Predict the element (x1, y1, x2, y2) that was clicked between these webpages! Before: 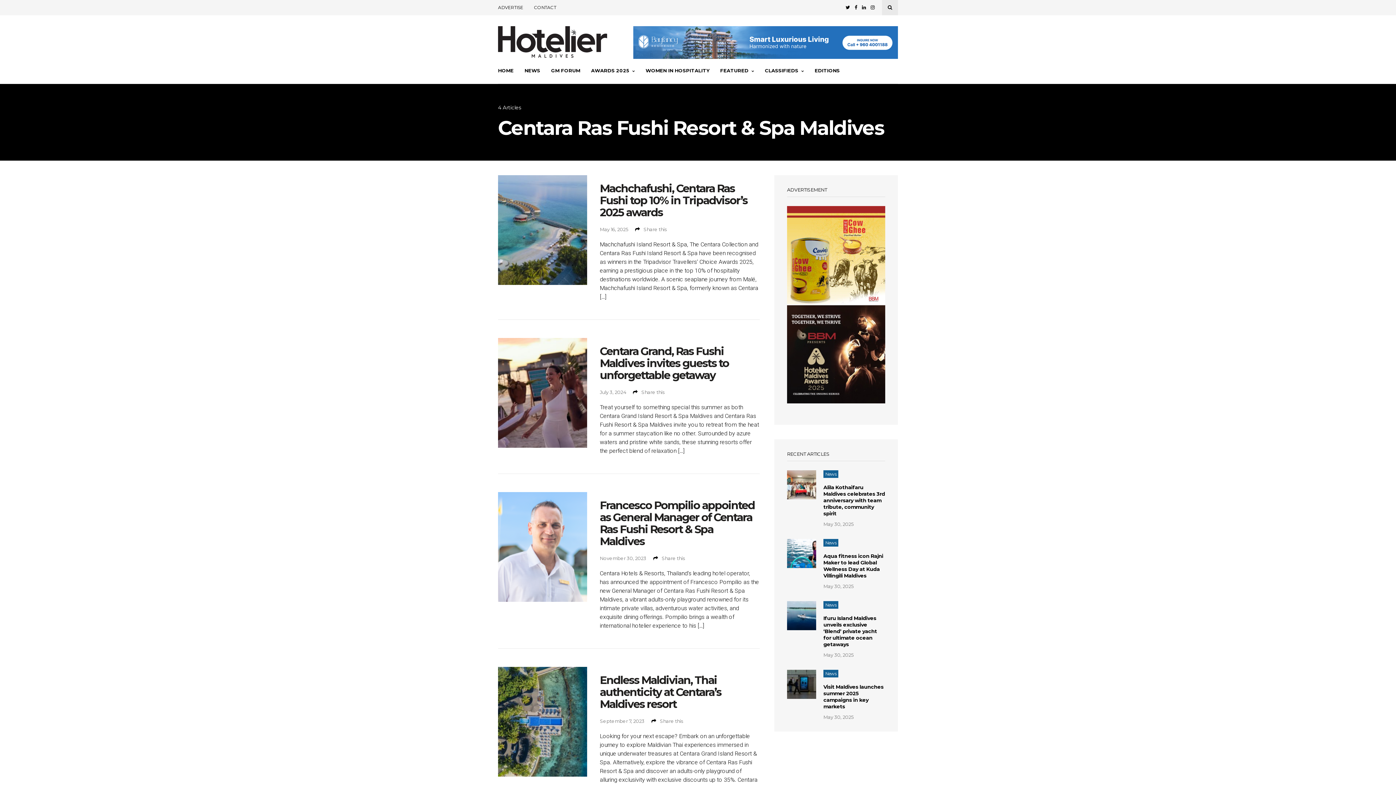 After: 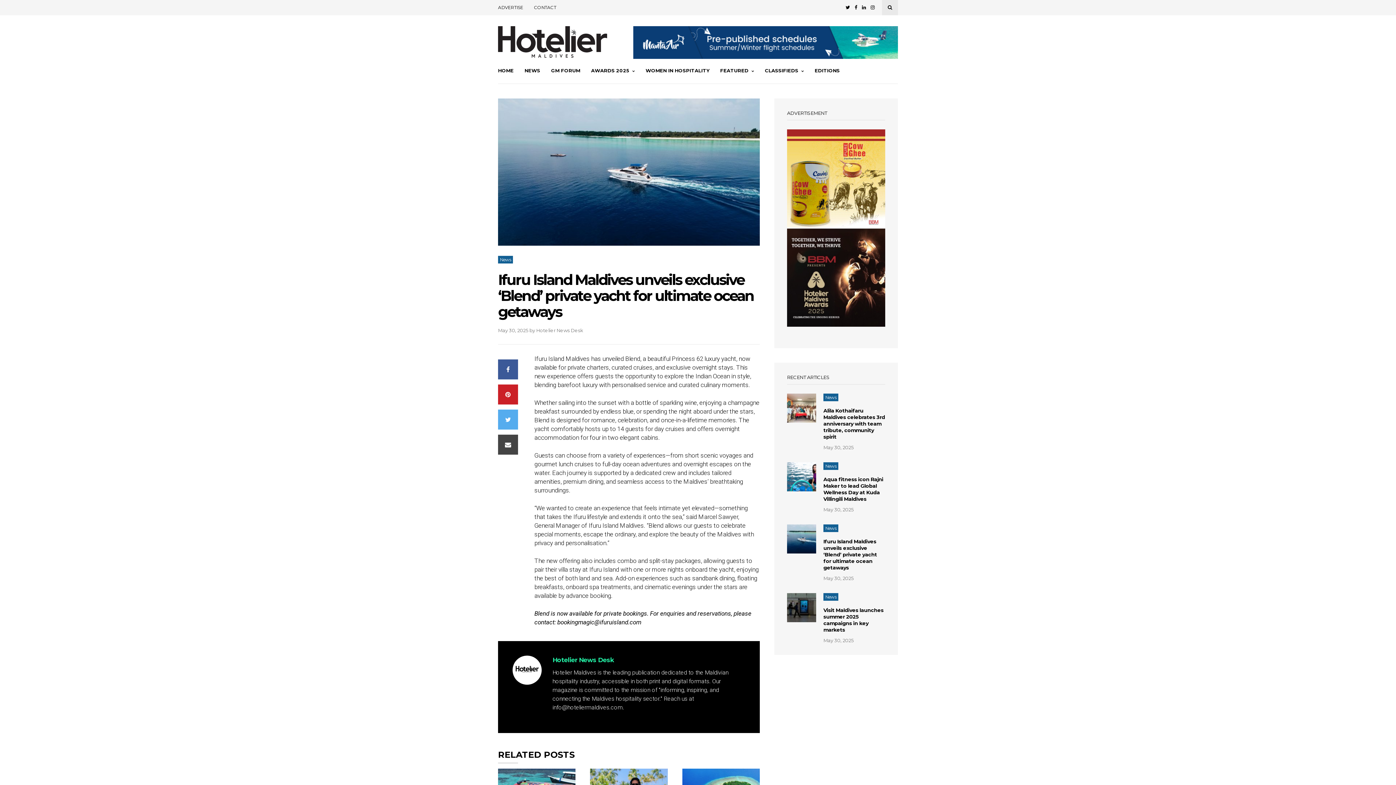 Action: bbox: (823, 615, 885, 647) label: Ifuru Island Maldives unveils exclusive ‘Blend’ private yacht for ultimate ocean getaways